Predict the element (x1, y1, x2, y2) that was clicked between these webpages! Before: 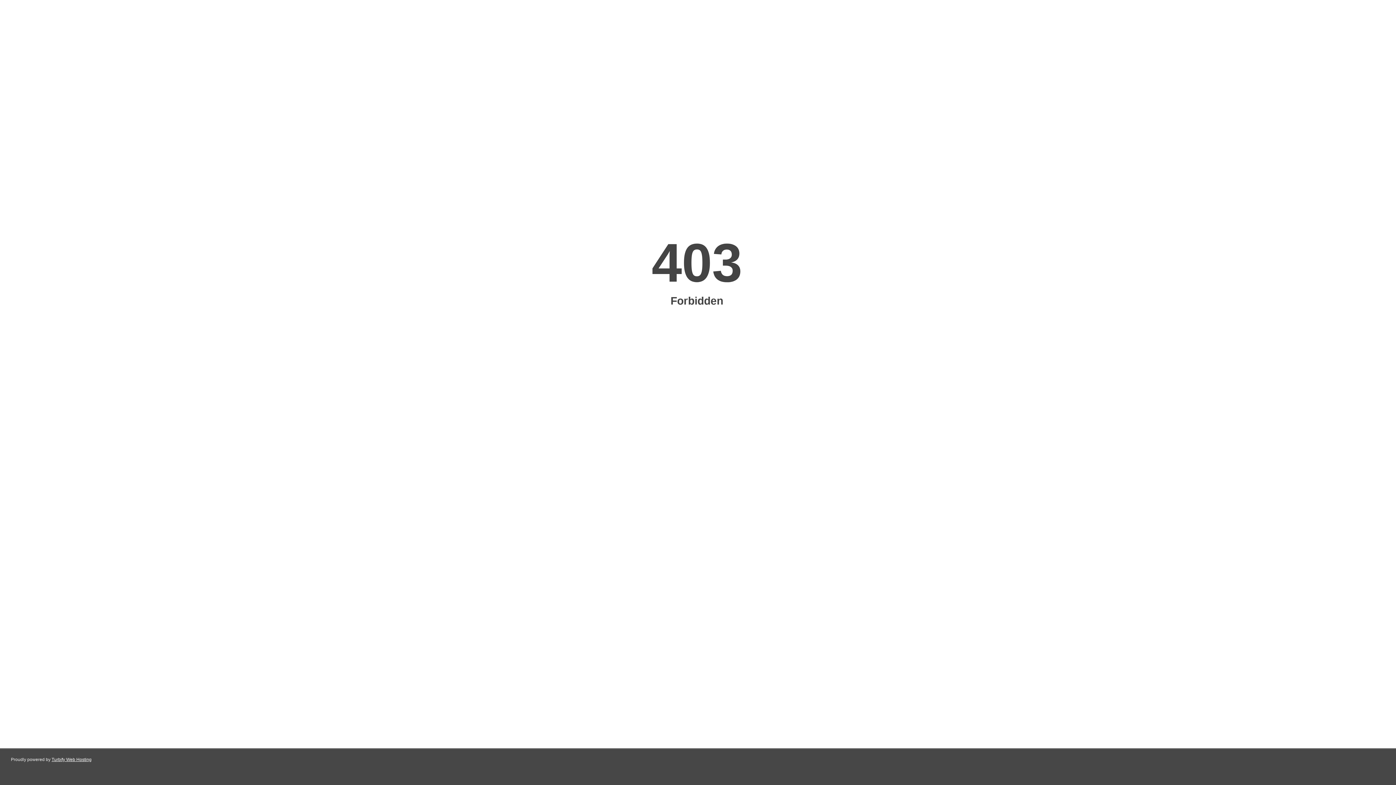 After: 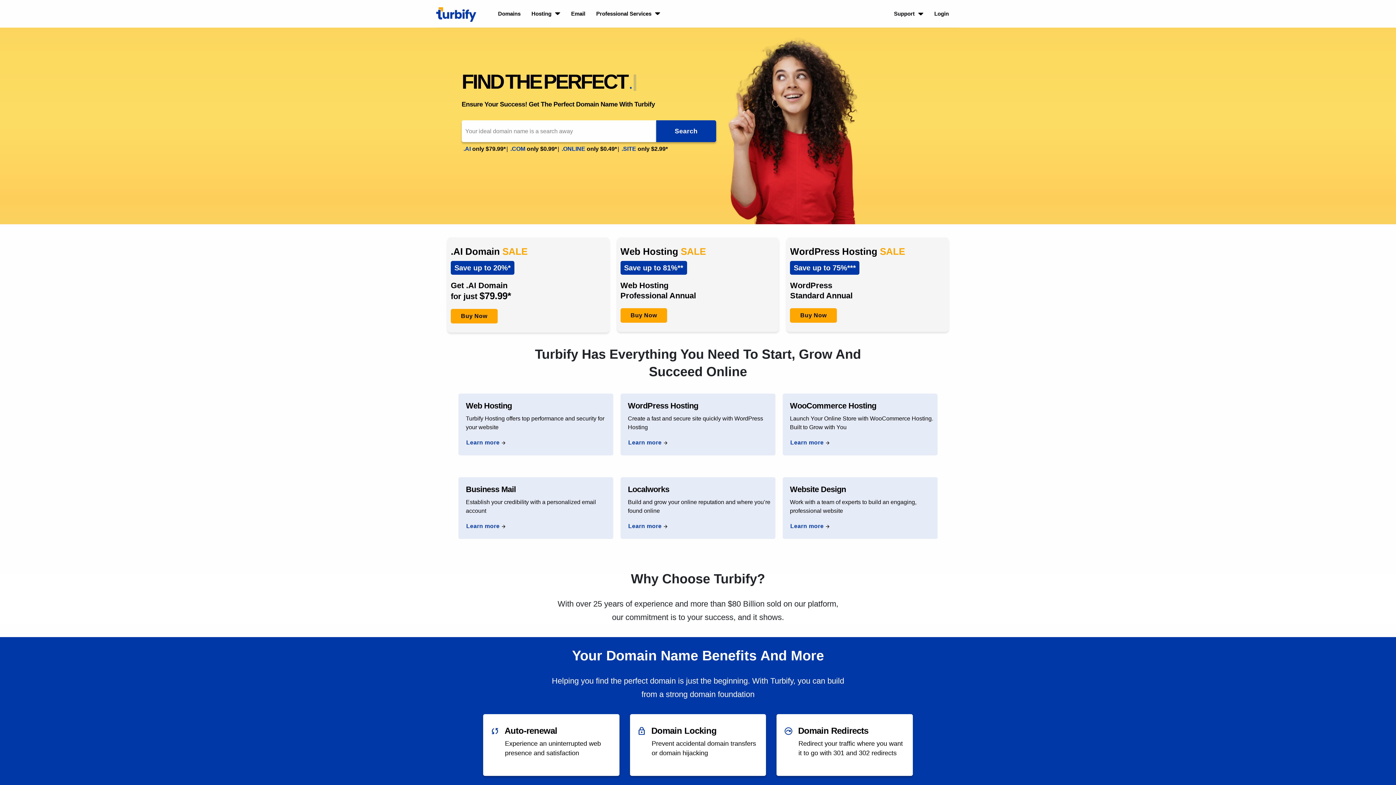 Action: label: Turbify Web Hosting bbox: (51, 757, 91, 762)